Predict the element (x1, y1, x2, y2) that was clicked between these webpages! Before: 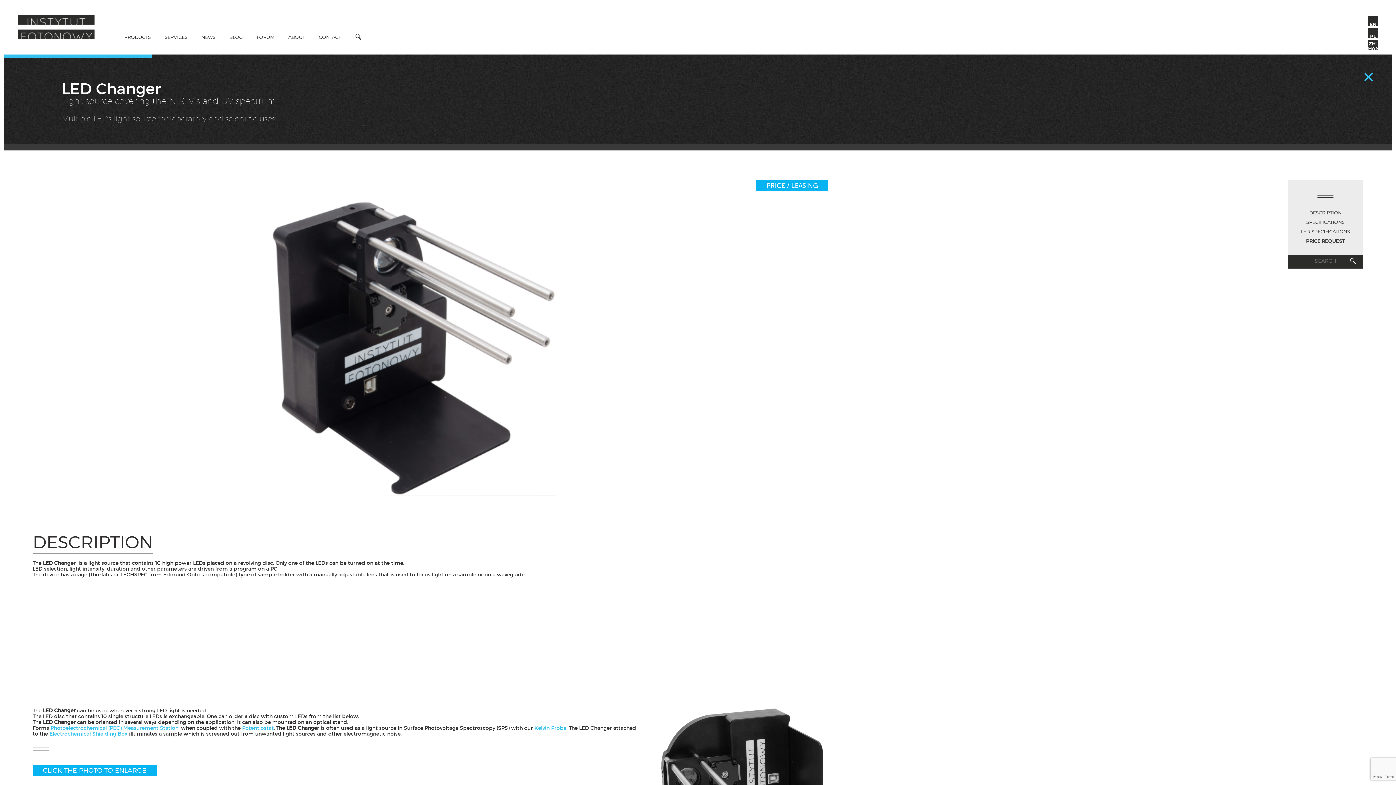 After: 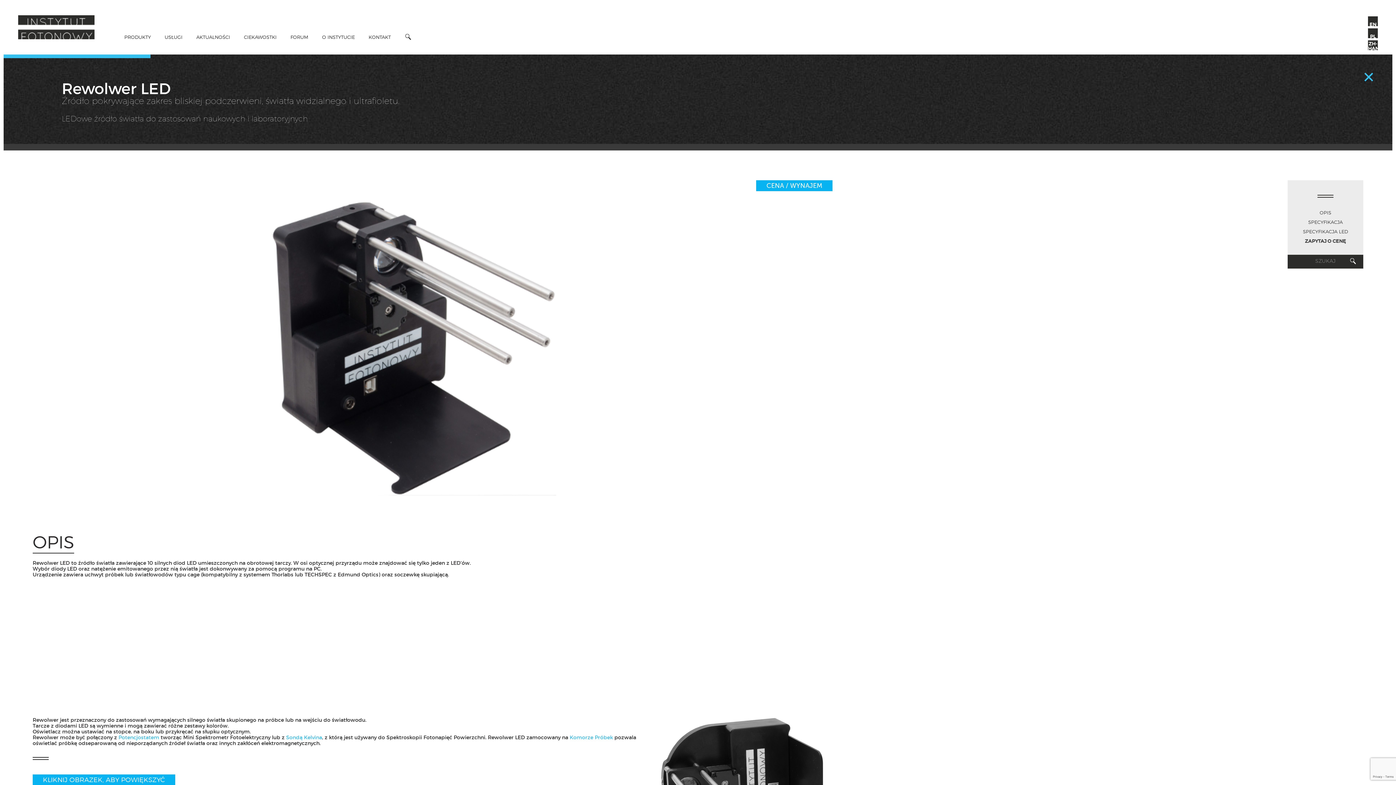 Action: label: PL bbox: (1368, 28, 1378, 38)